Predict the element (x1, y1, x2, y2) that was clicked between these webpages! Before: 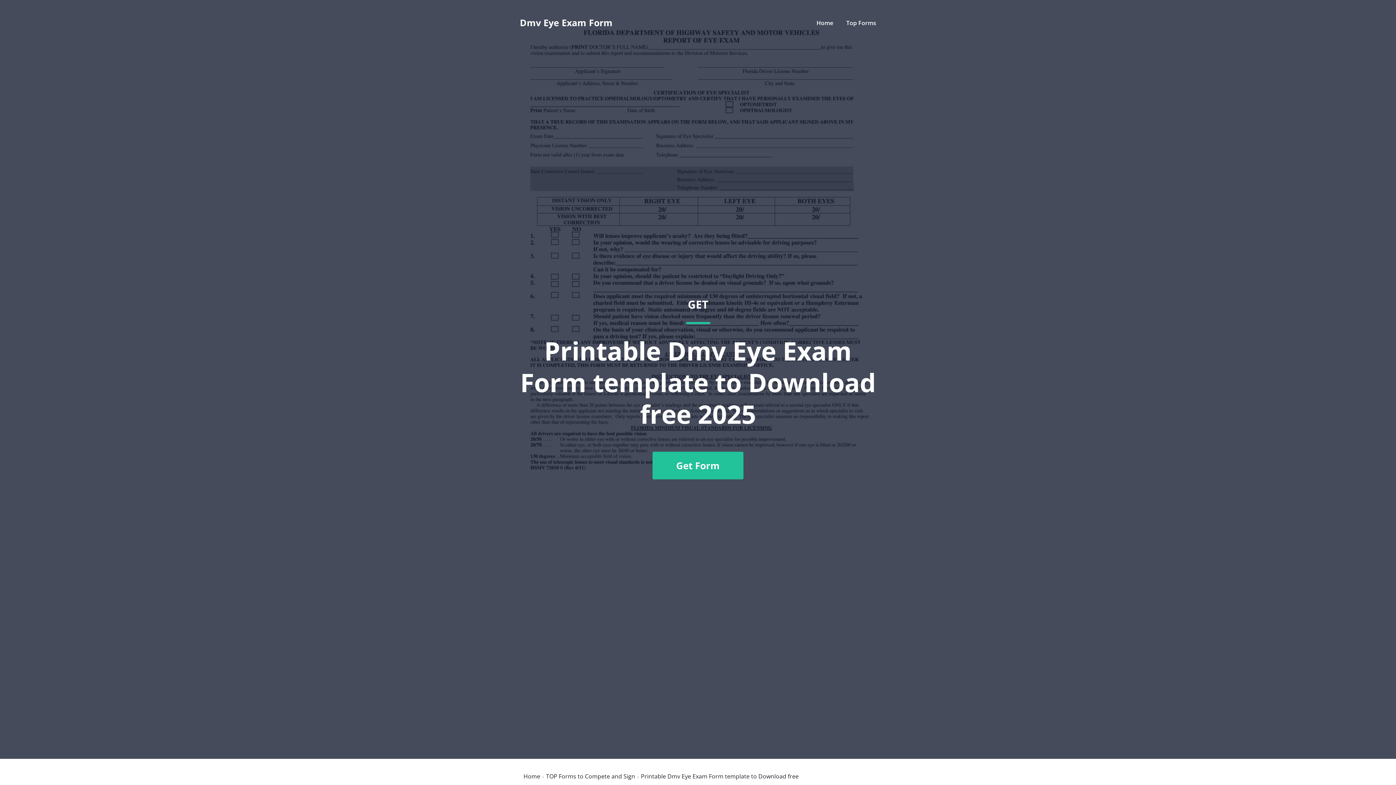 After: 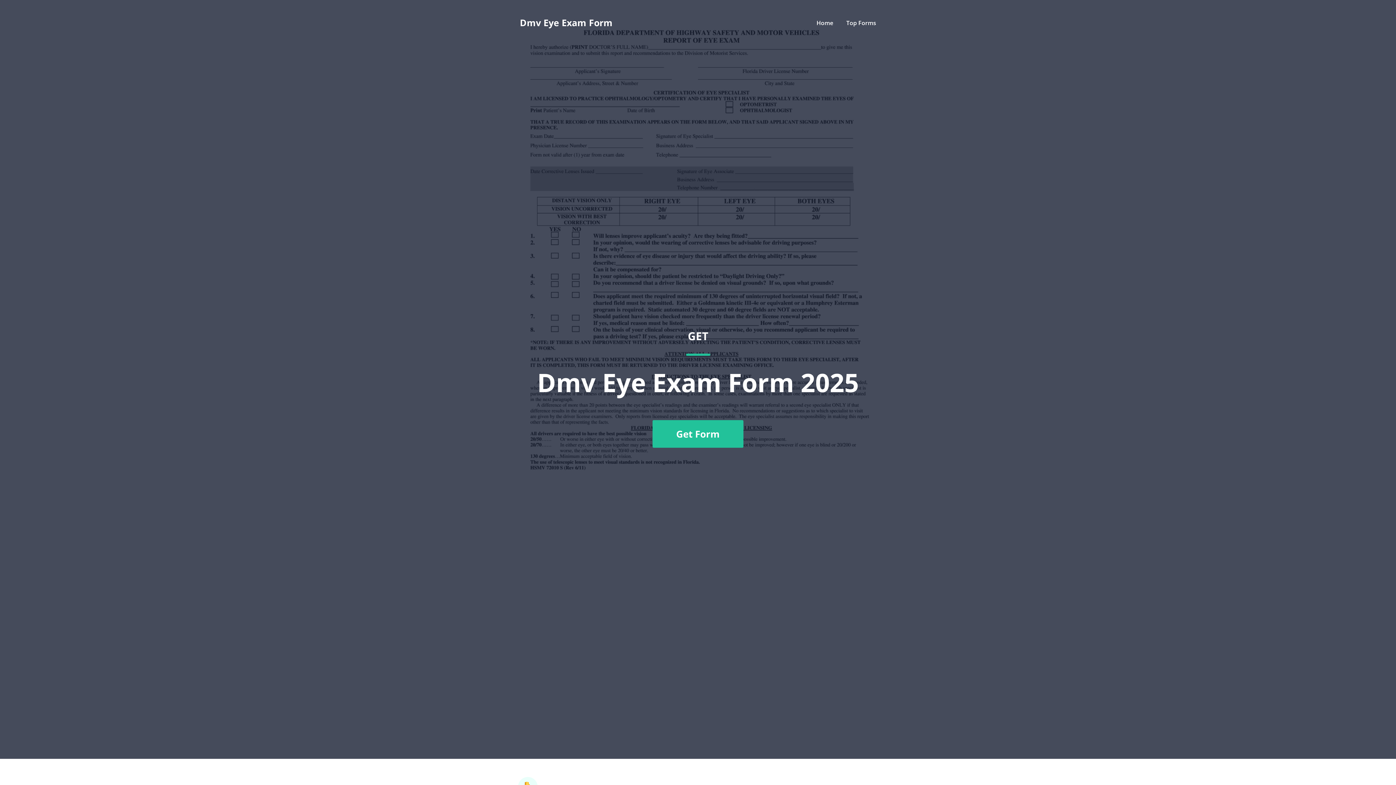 Action: bbox: (523, 773, 540, 779) label: Home